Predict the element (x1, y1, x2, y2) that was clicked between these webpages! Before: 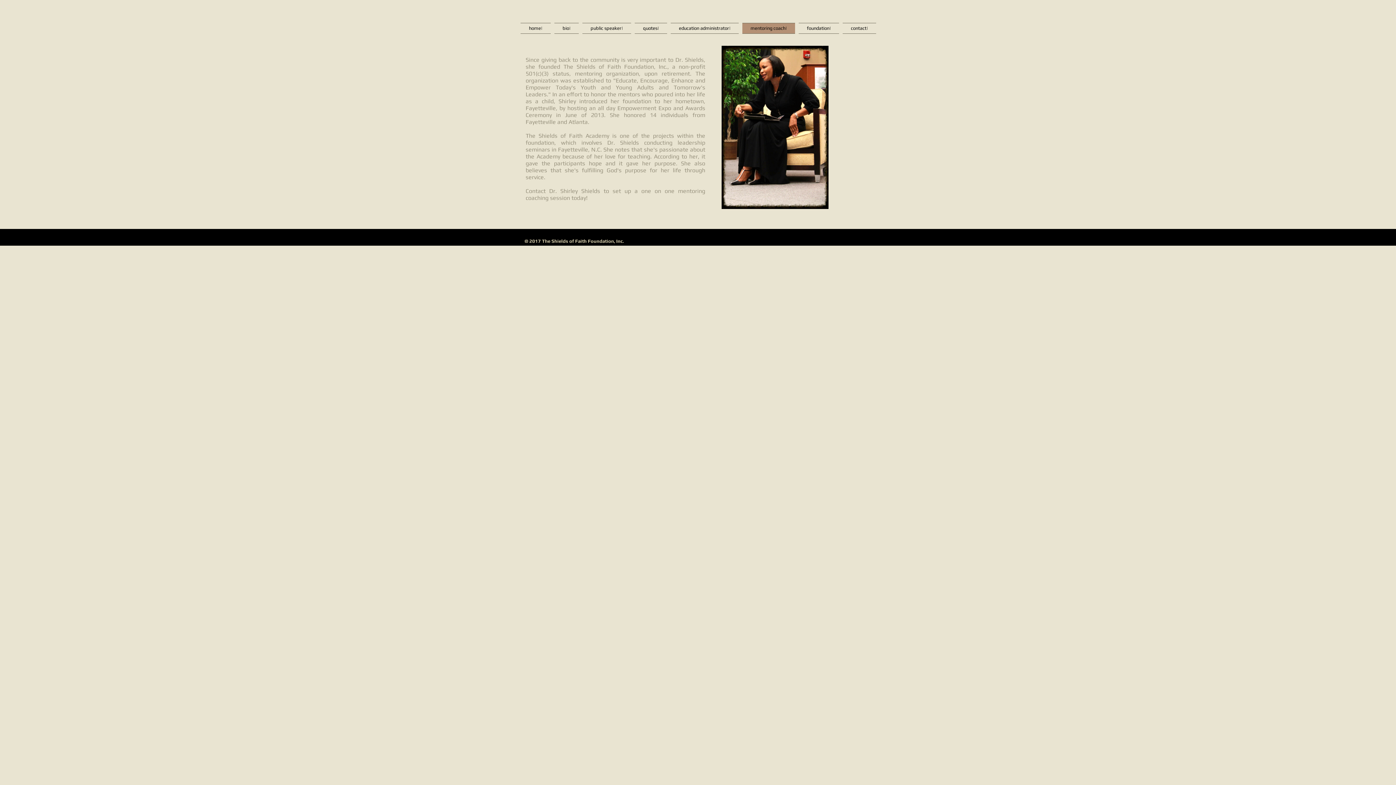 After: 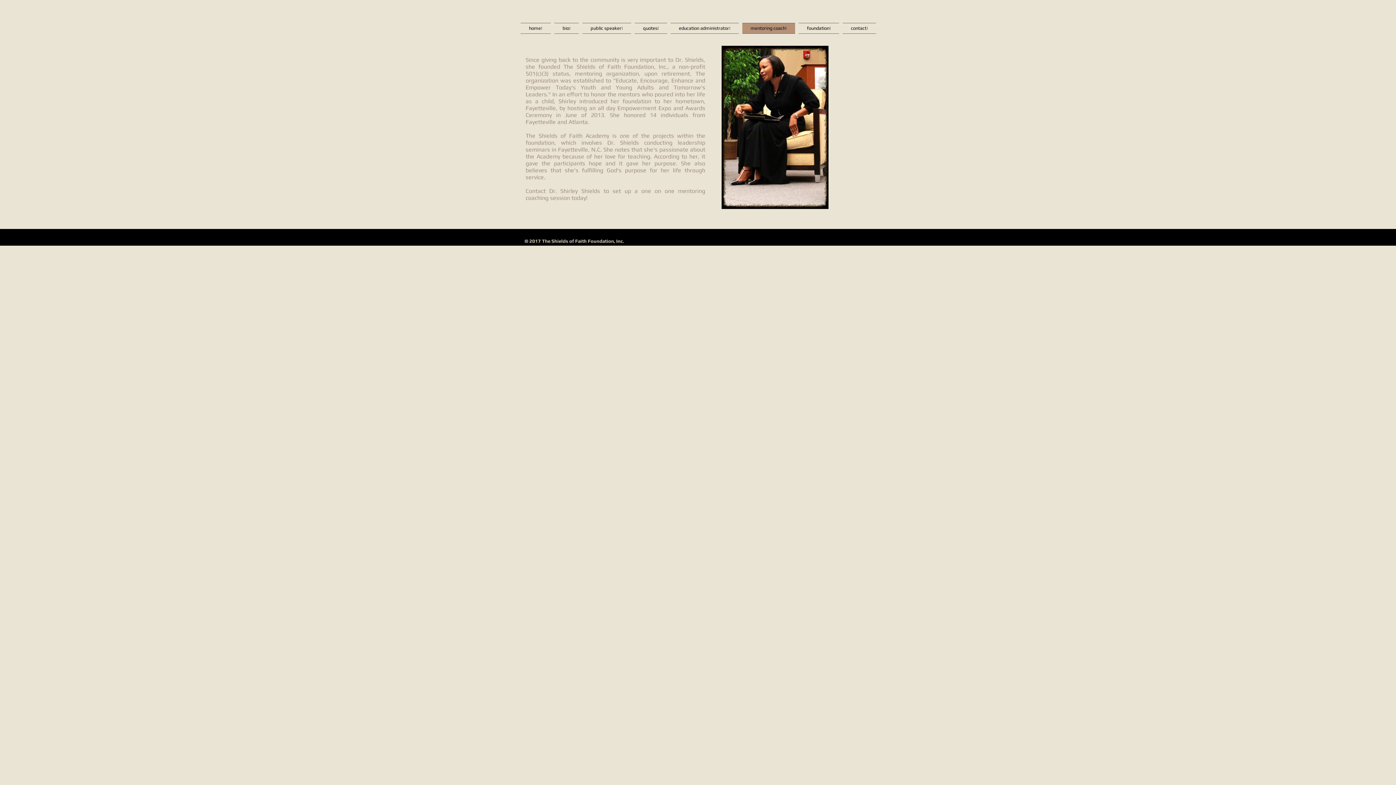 Action: bbox: (740, 22, 797, 33) label: mentoring coach|